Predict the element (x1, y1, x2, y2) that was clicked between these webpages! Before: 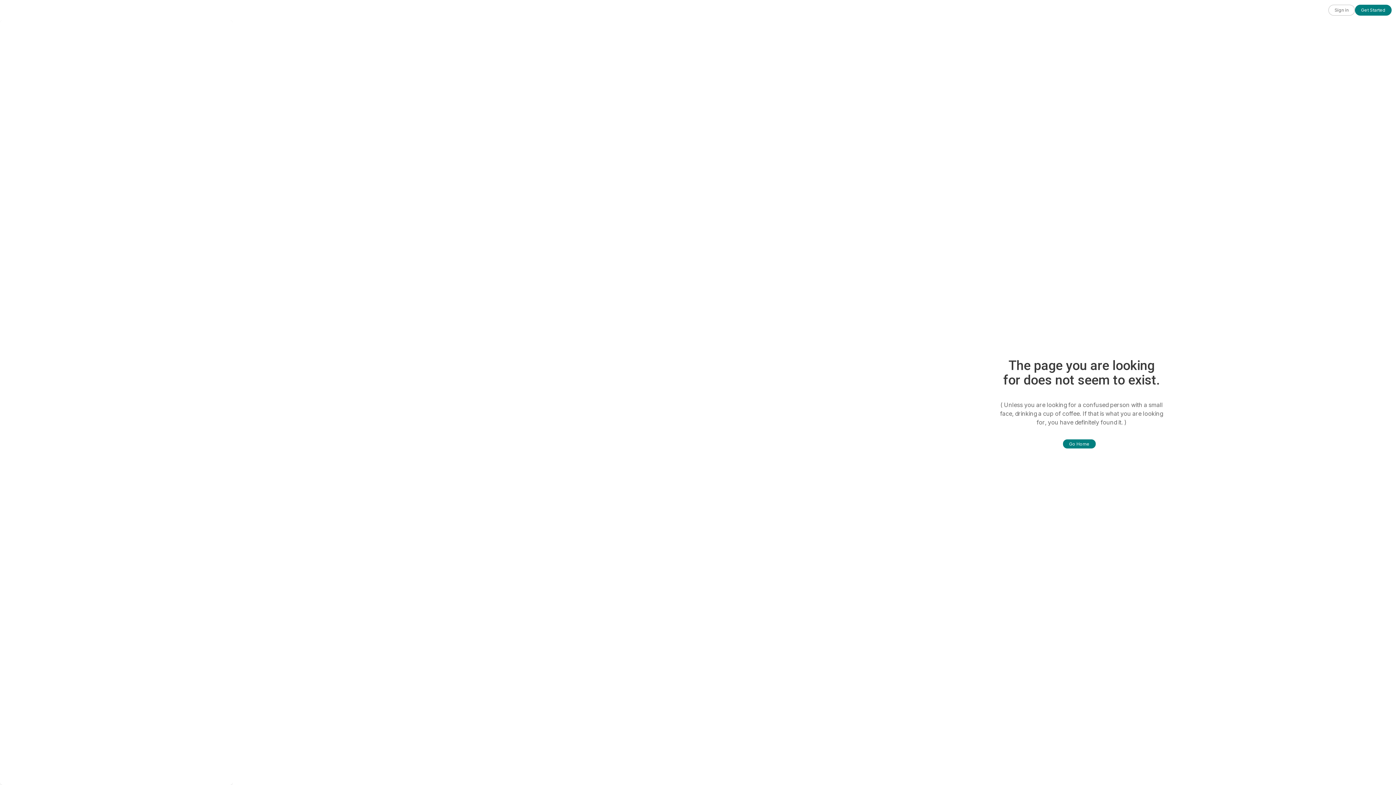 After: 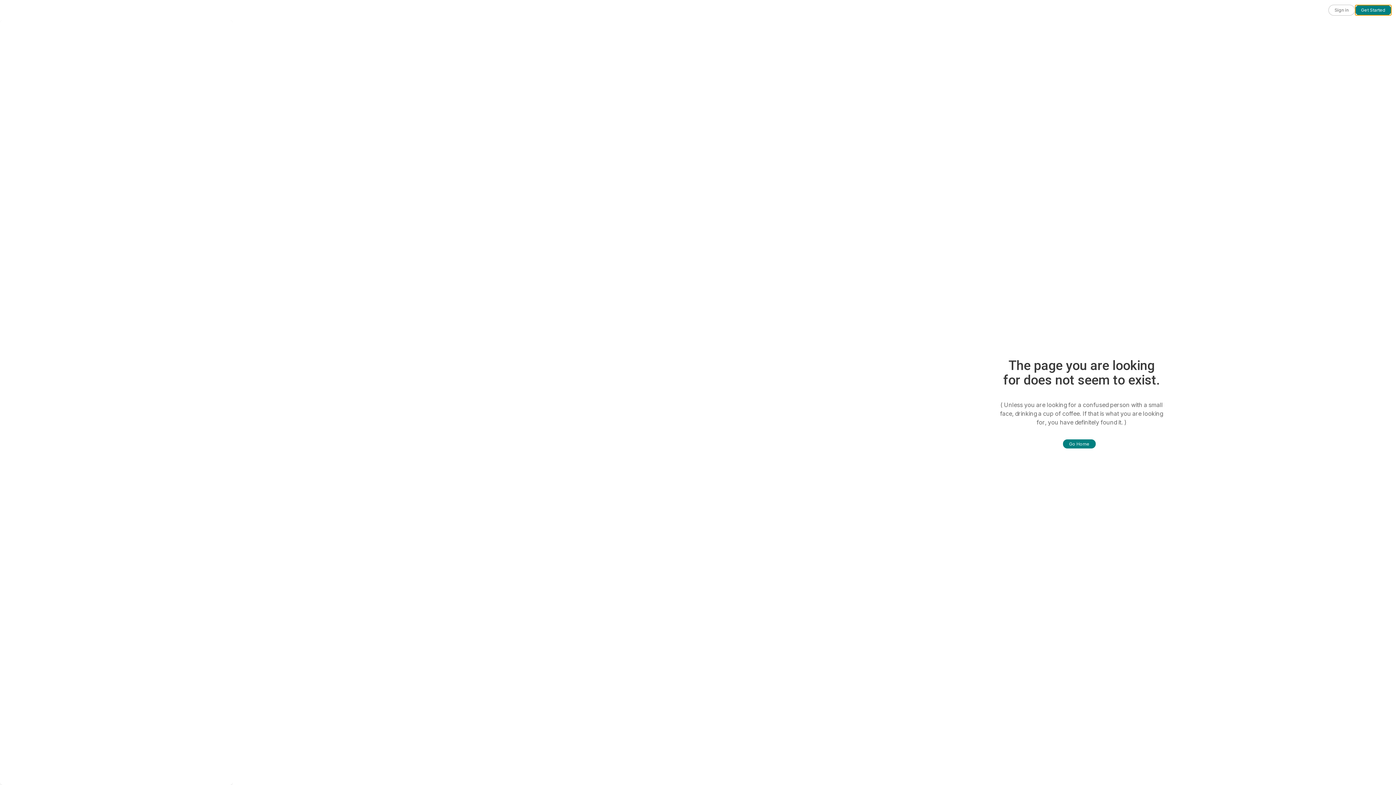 Action: label: Get Started bbox: (1355, 4, 1392, 15)